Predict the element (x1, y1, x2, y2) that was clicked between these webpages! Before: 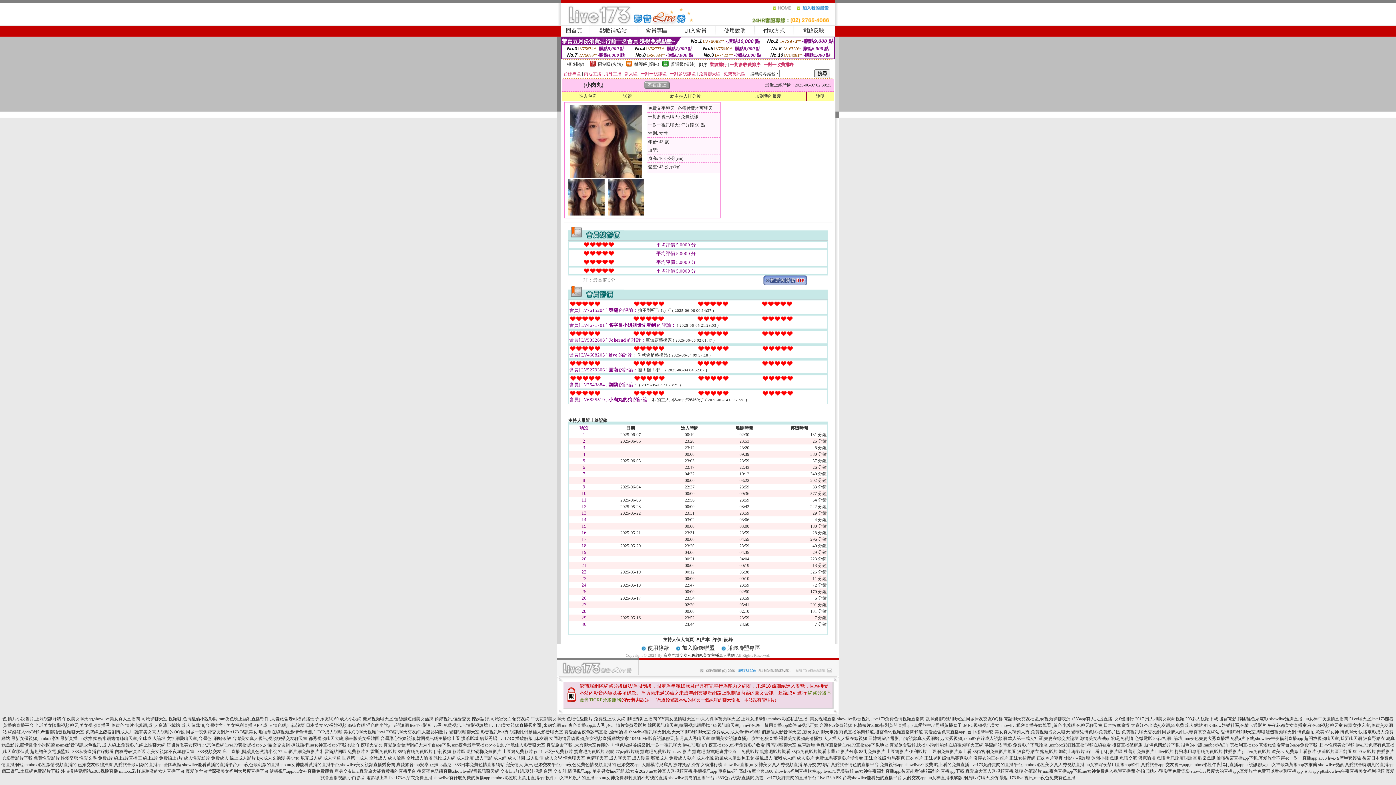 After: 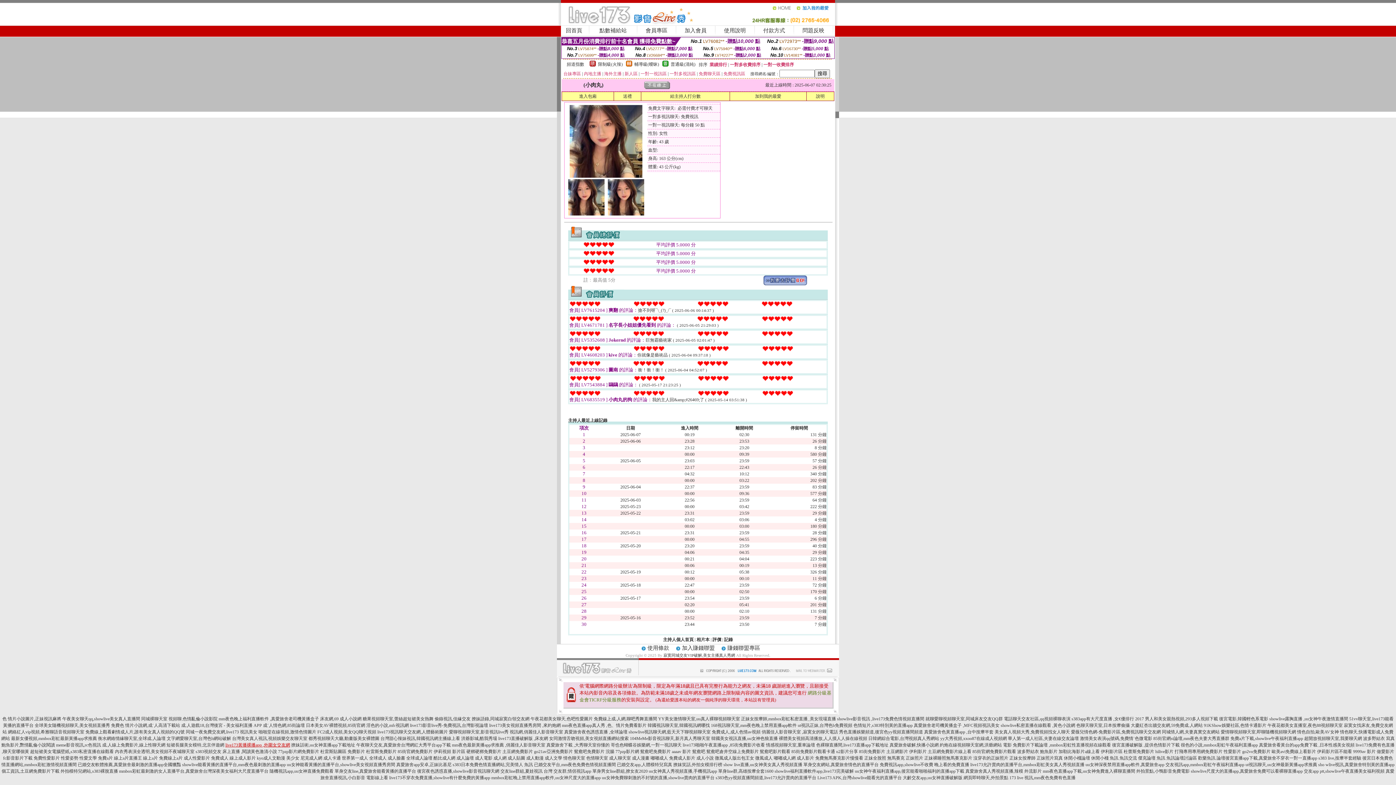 Action: bbox: (225, 742, 290, 748) label: live173黃播裸播app ,外圍女交友網